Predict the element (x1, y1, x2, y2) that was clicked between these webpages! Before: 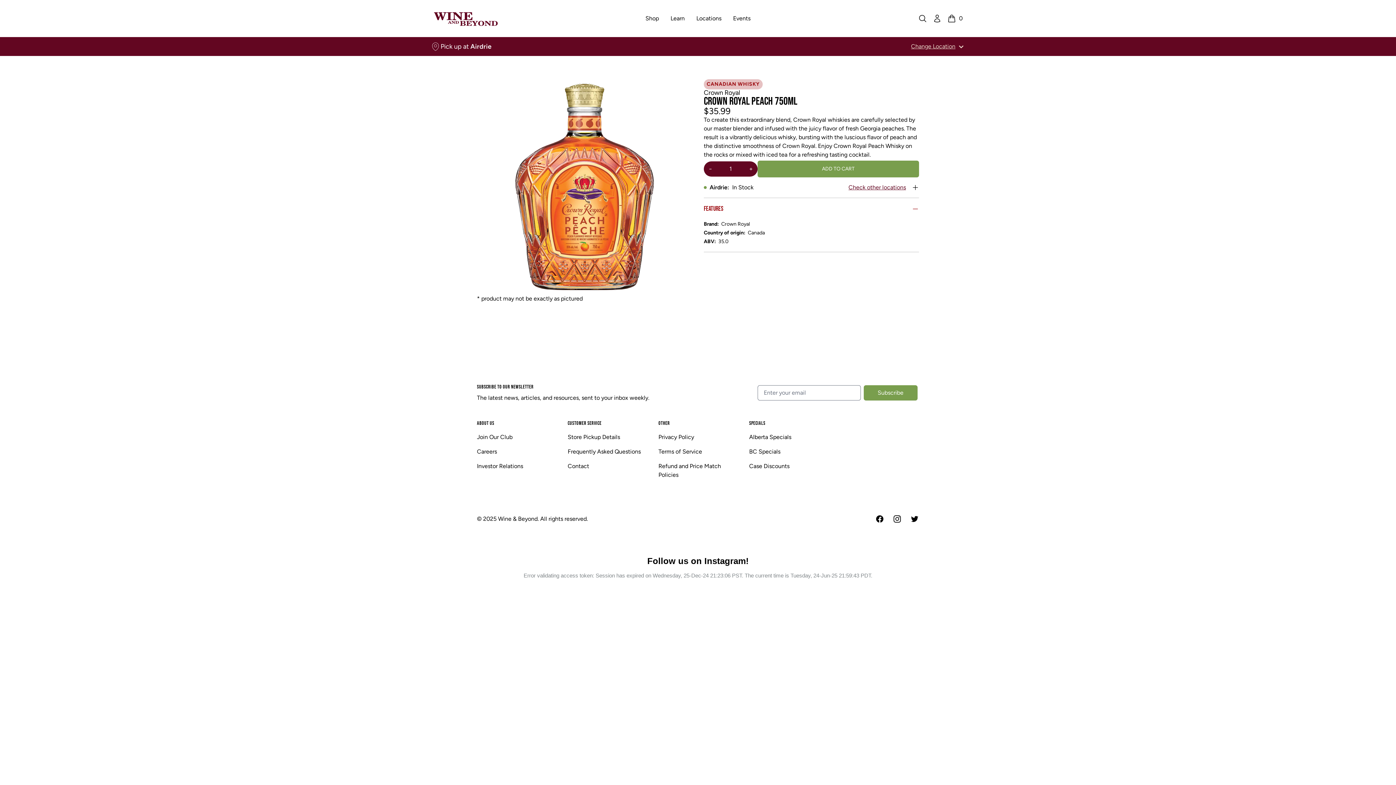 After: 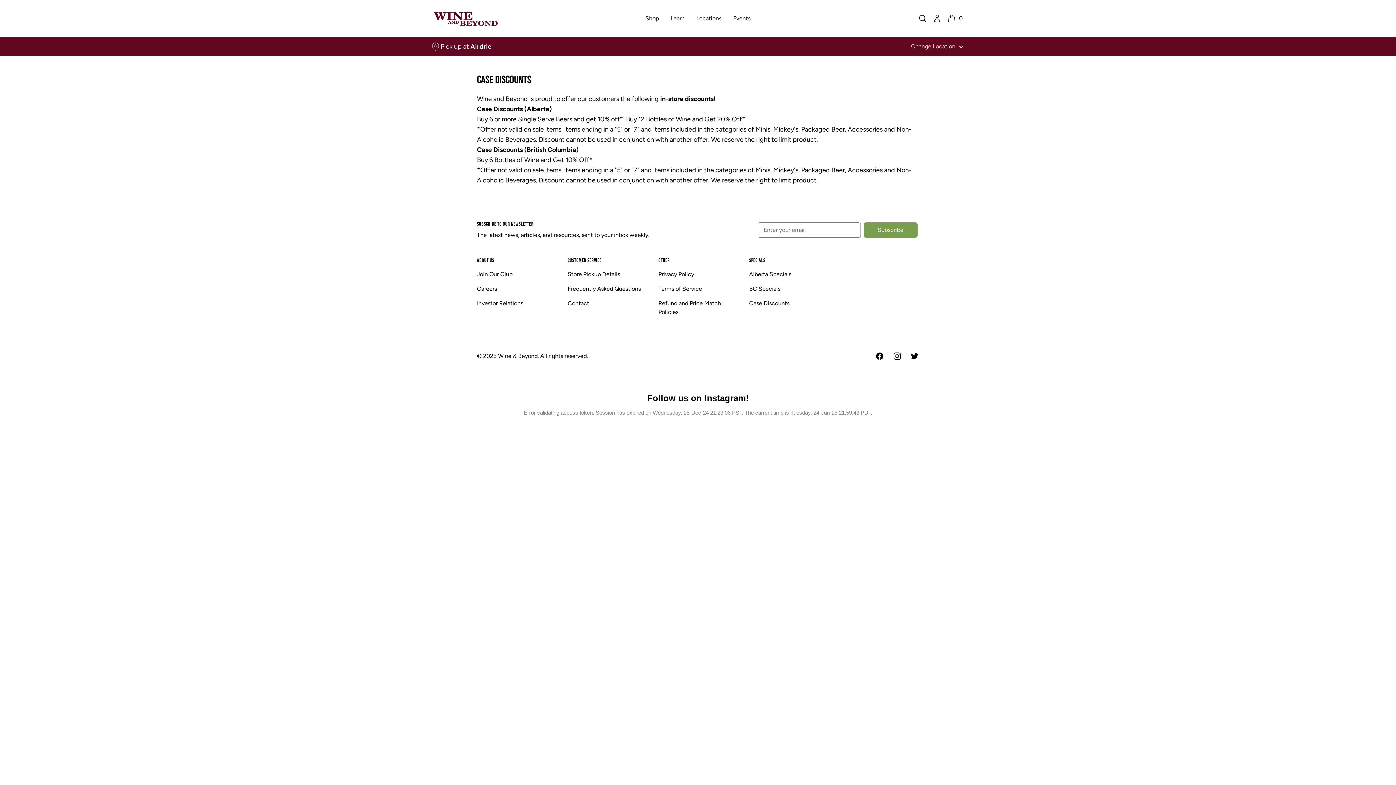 Action: label: Case Discounts bbox: (749, 462, 789, 469)